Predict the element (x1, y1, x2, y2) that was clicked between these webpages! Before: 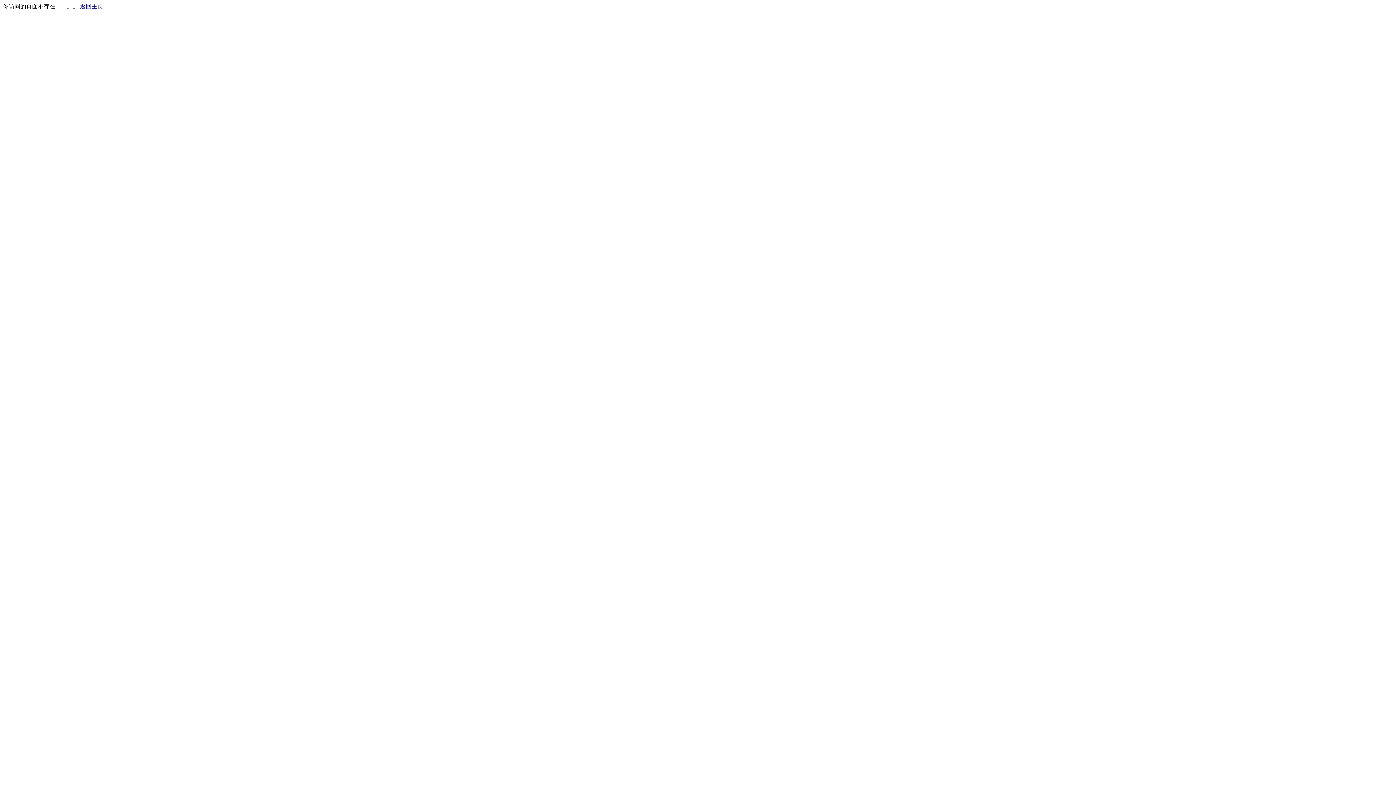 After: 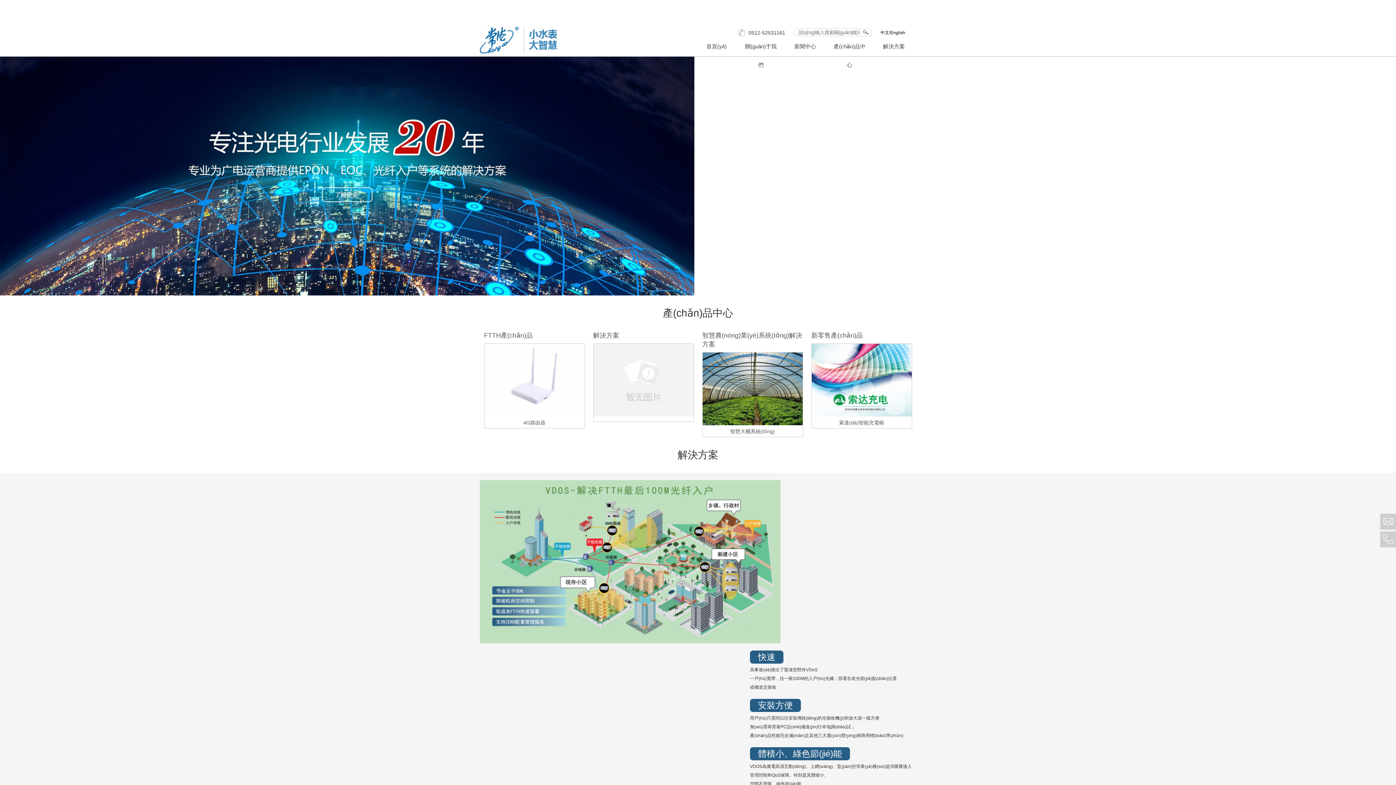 Action: bbox: (80, 3, 103, 9) label: 返回主页